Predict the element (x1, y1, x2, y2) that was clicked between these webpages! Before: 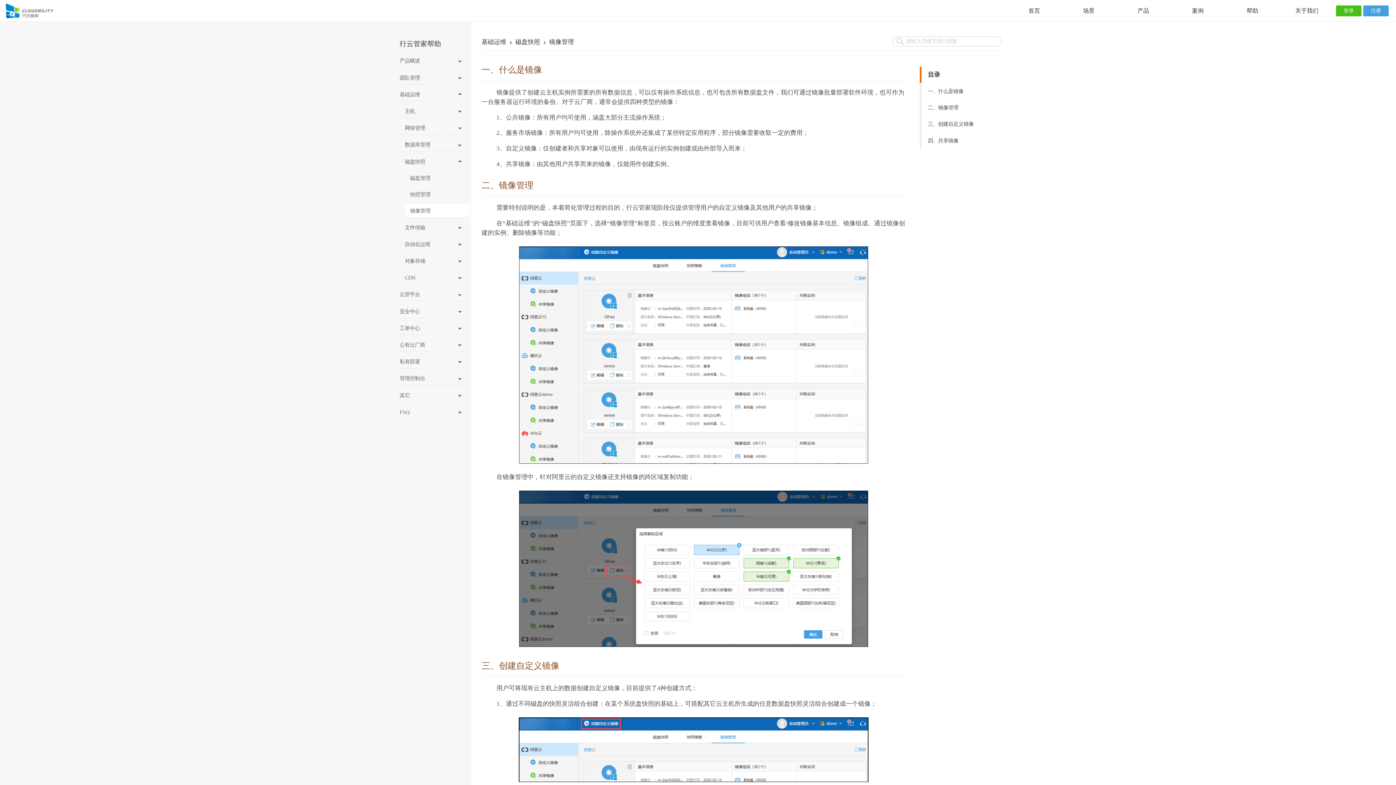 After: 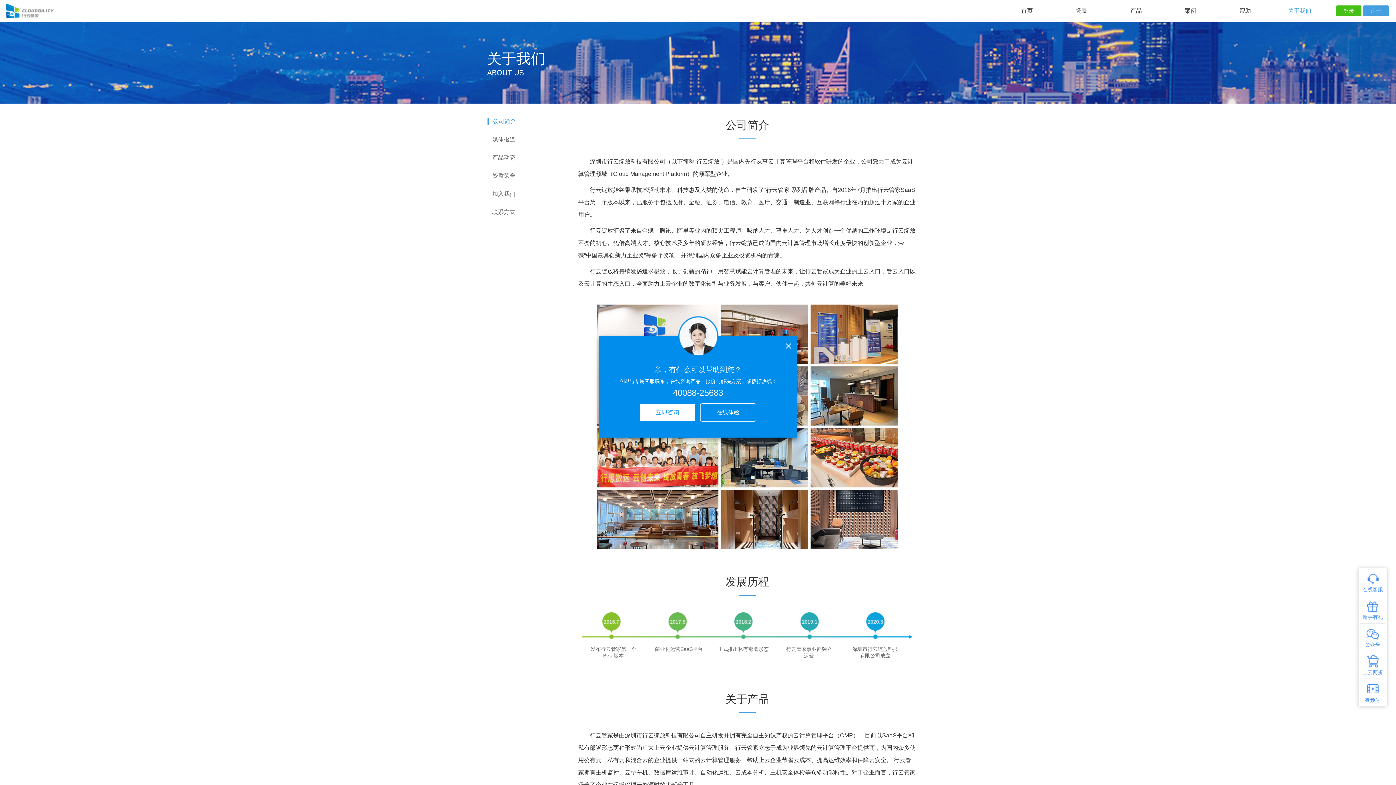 Action: bbox: (1280, 0, 1334, 21) label: 关于我们